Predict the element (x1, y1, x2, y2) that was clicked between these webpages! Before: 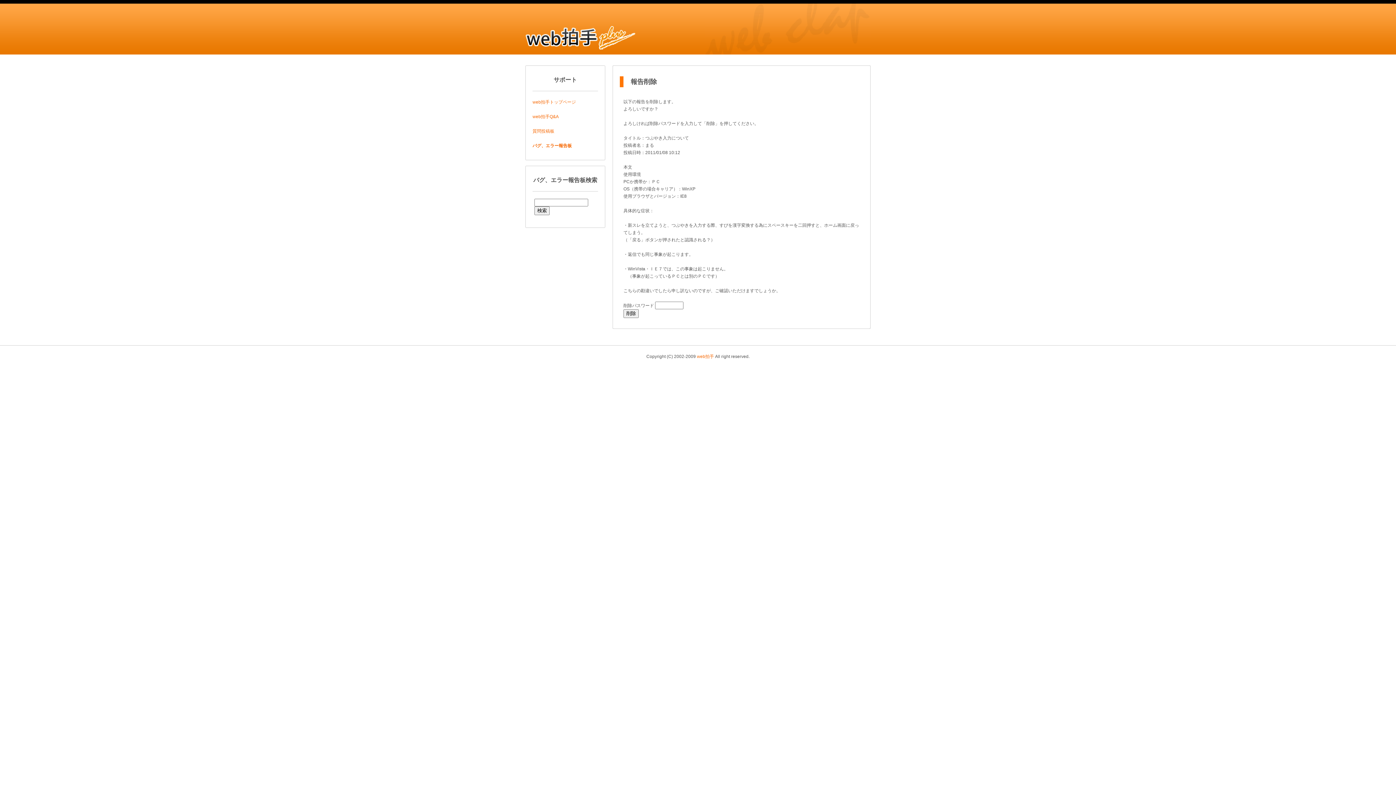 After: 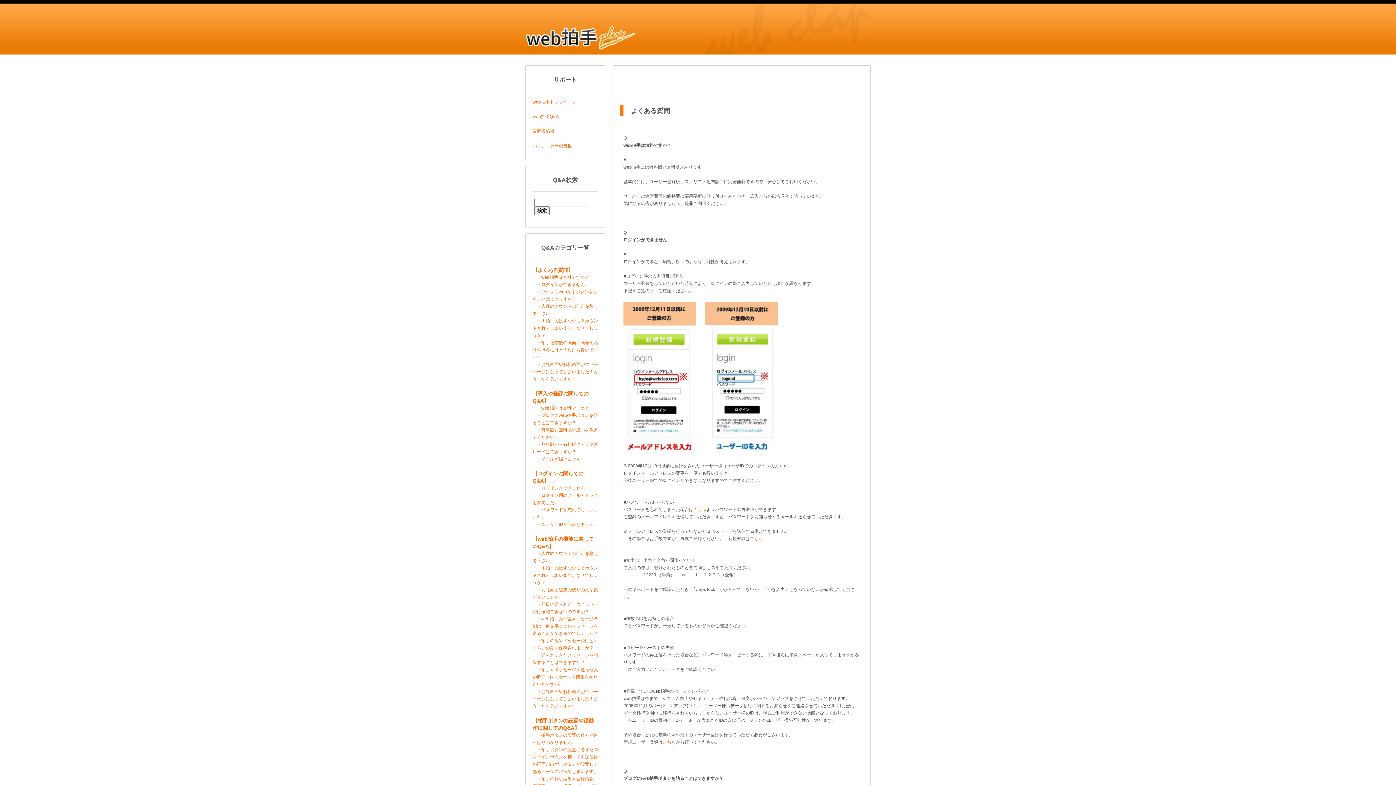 Action: bbox: (532, 114, 558, 119) label: web拍手Q&A